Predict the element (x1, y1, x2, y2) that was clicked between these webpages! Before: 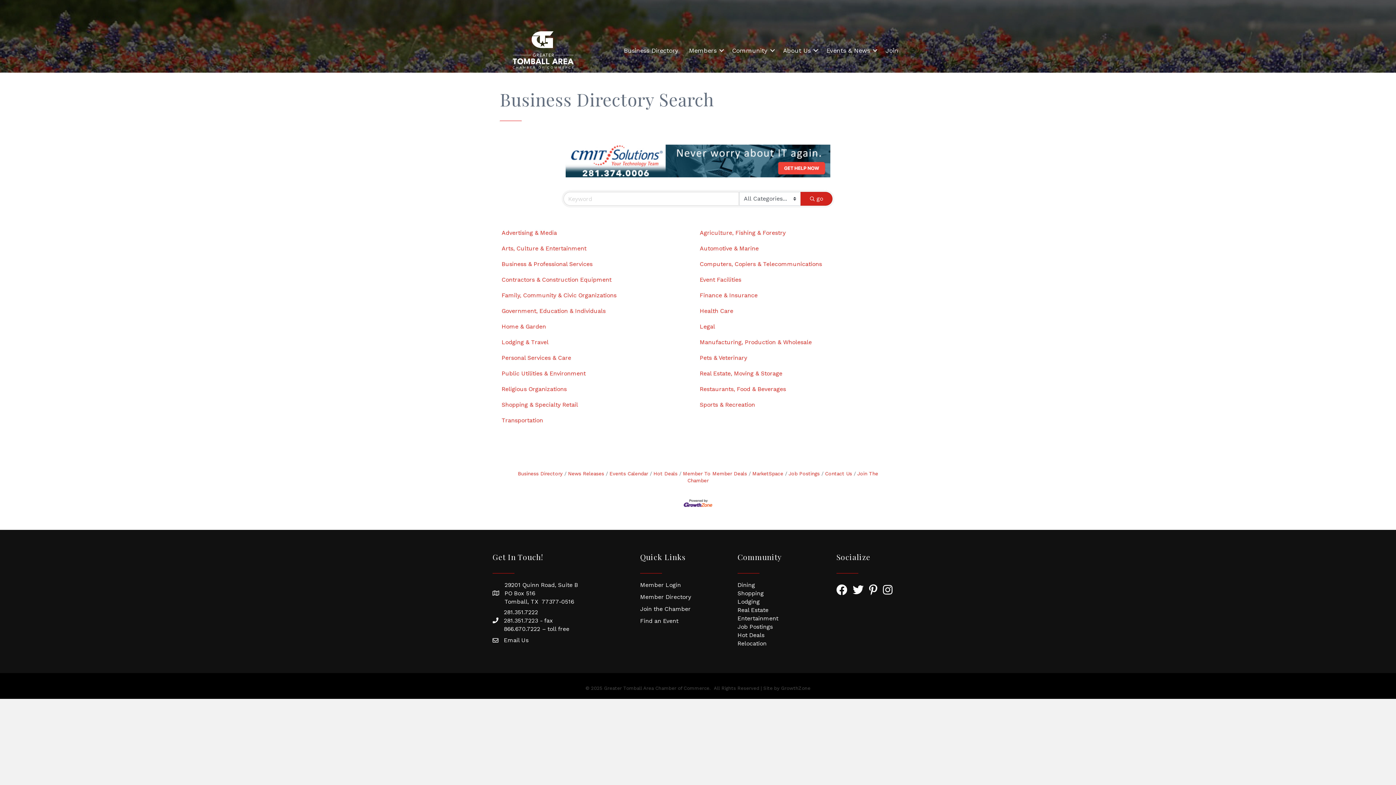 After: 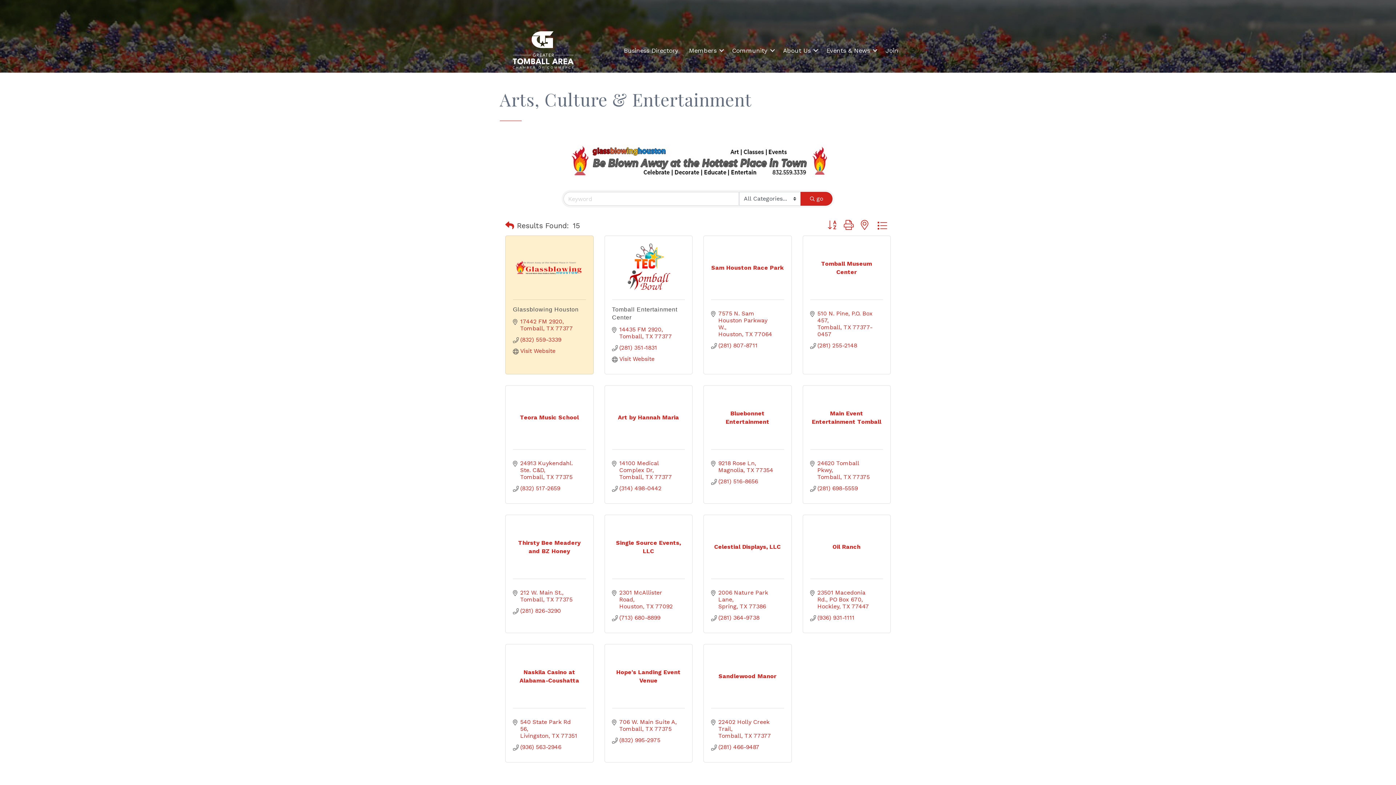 Action: bbox: (737, 615, 778, 622) label: Entertainment